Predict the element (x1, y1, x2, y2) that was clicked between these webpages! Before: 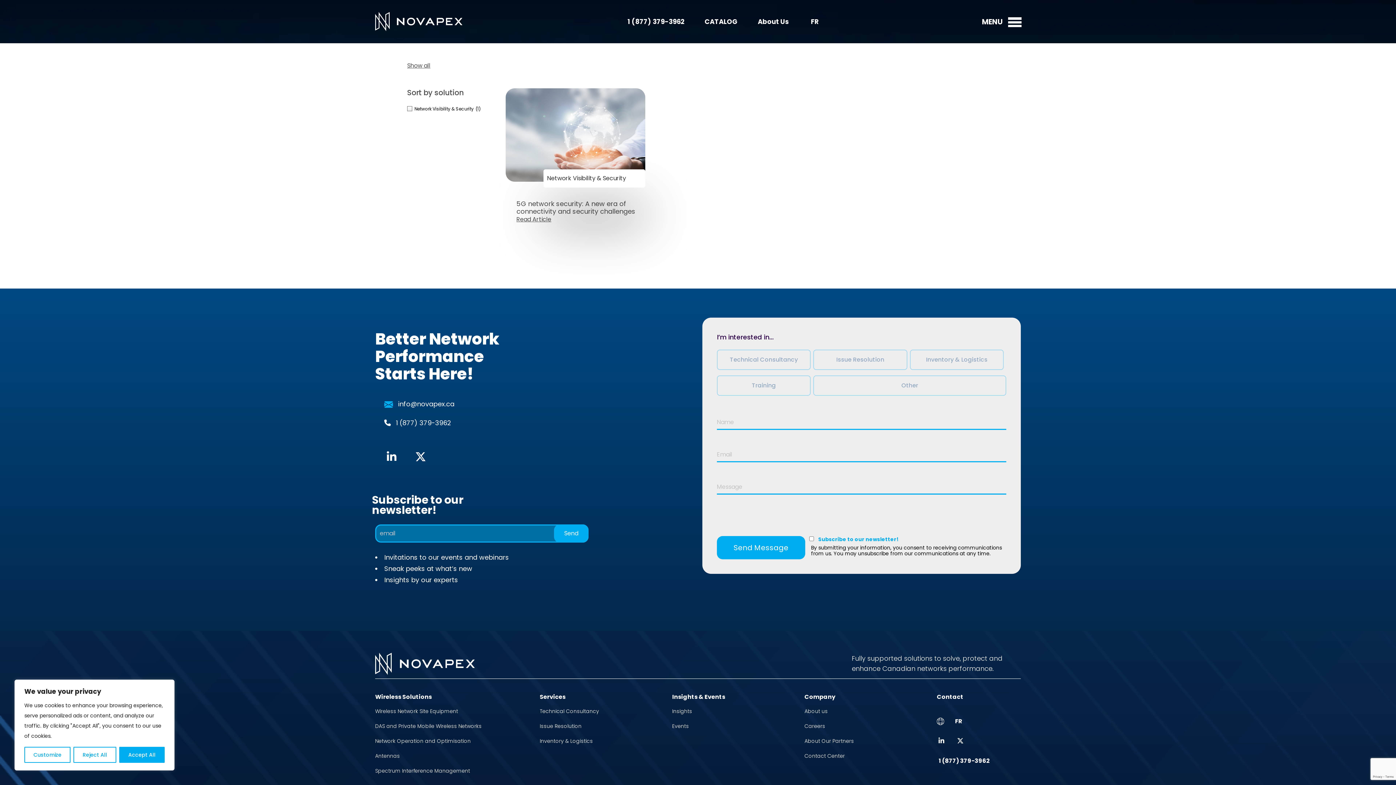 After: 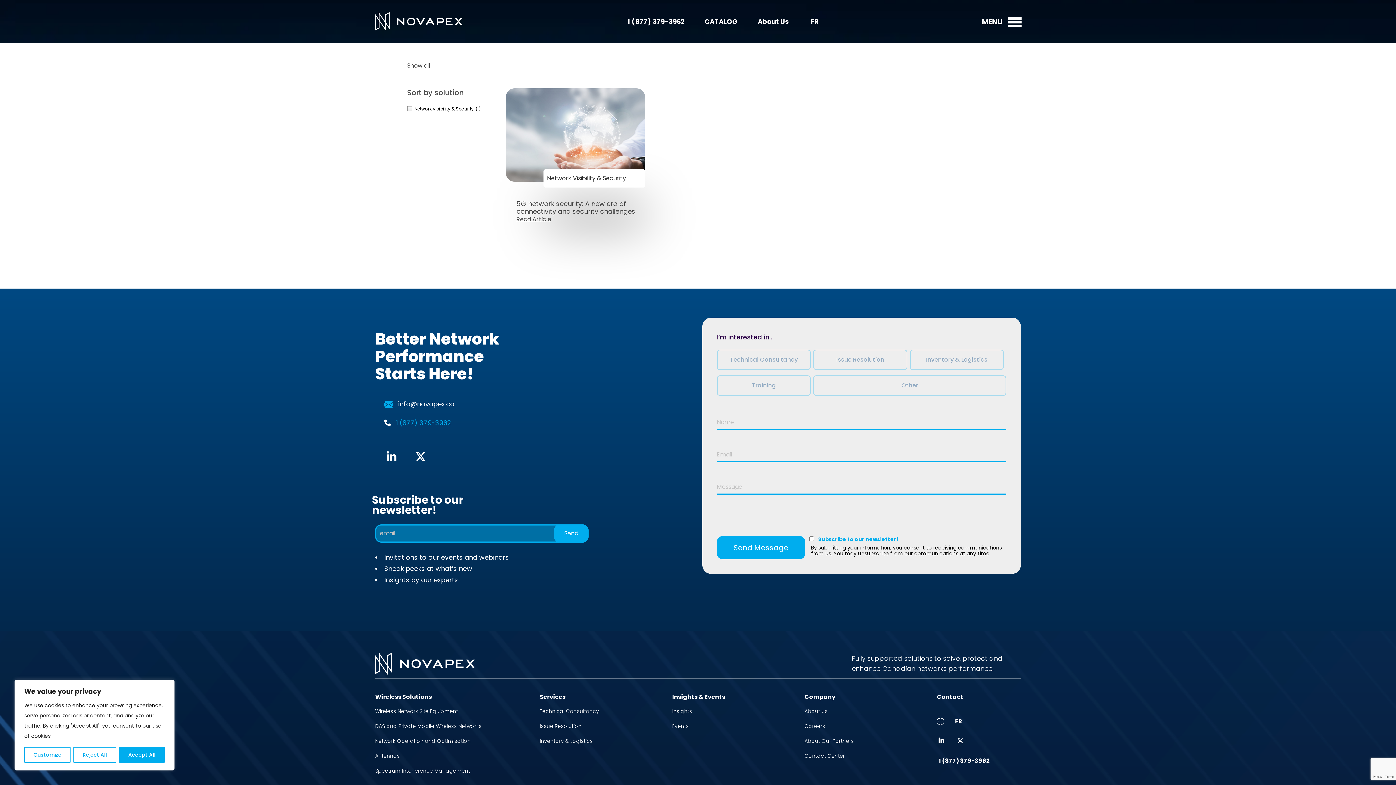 Action: label: 1 (877) 379-3962 bbox: (392, 418, 451, 427)